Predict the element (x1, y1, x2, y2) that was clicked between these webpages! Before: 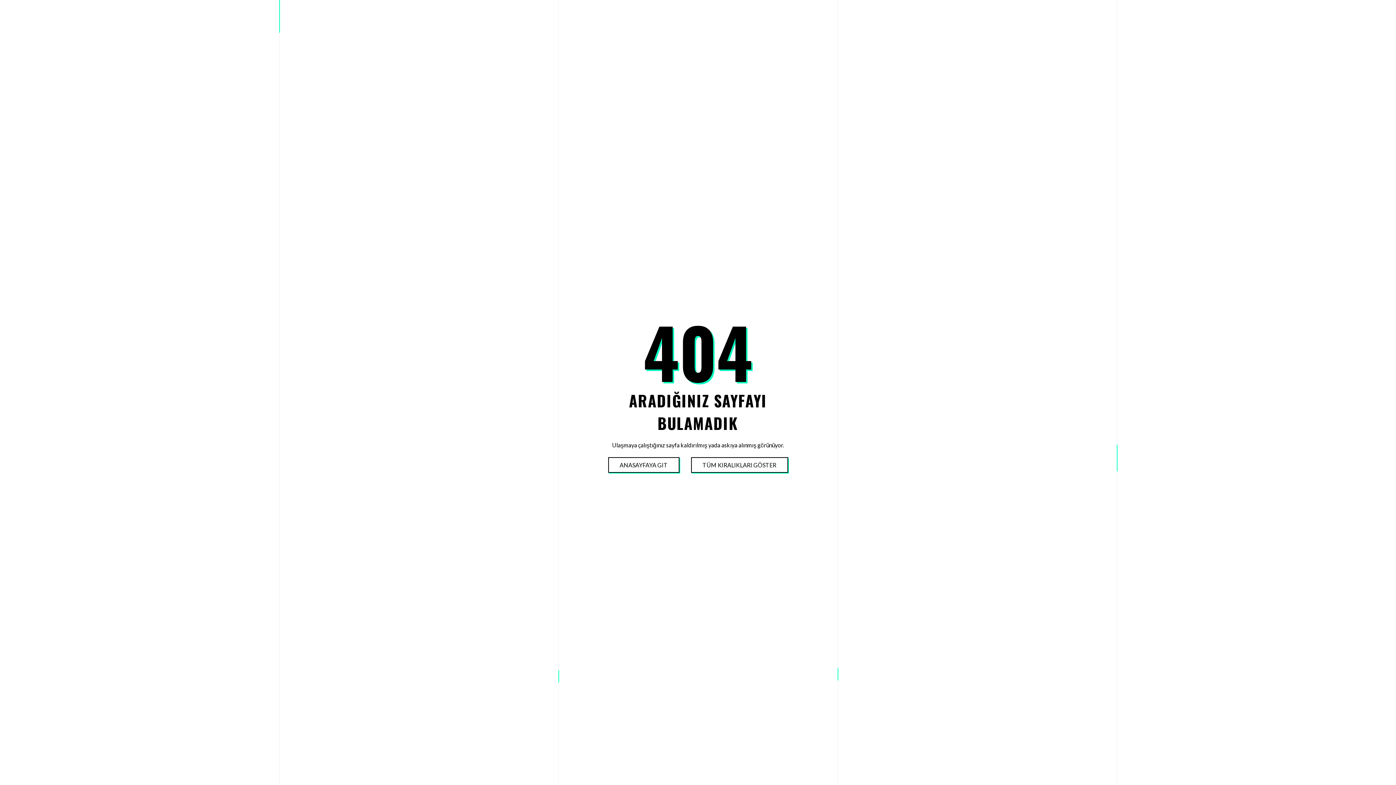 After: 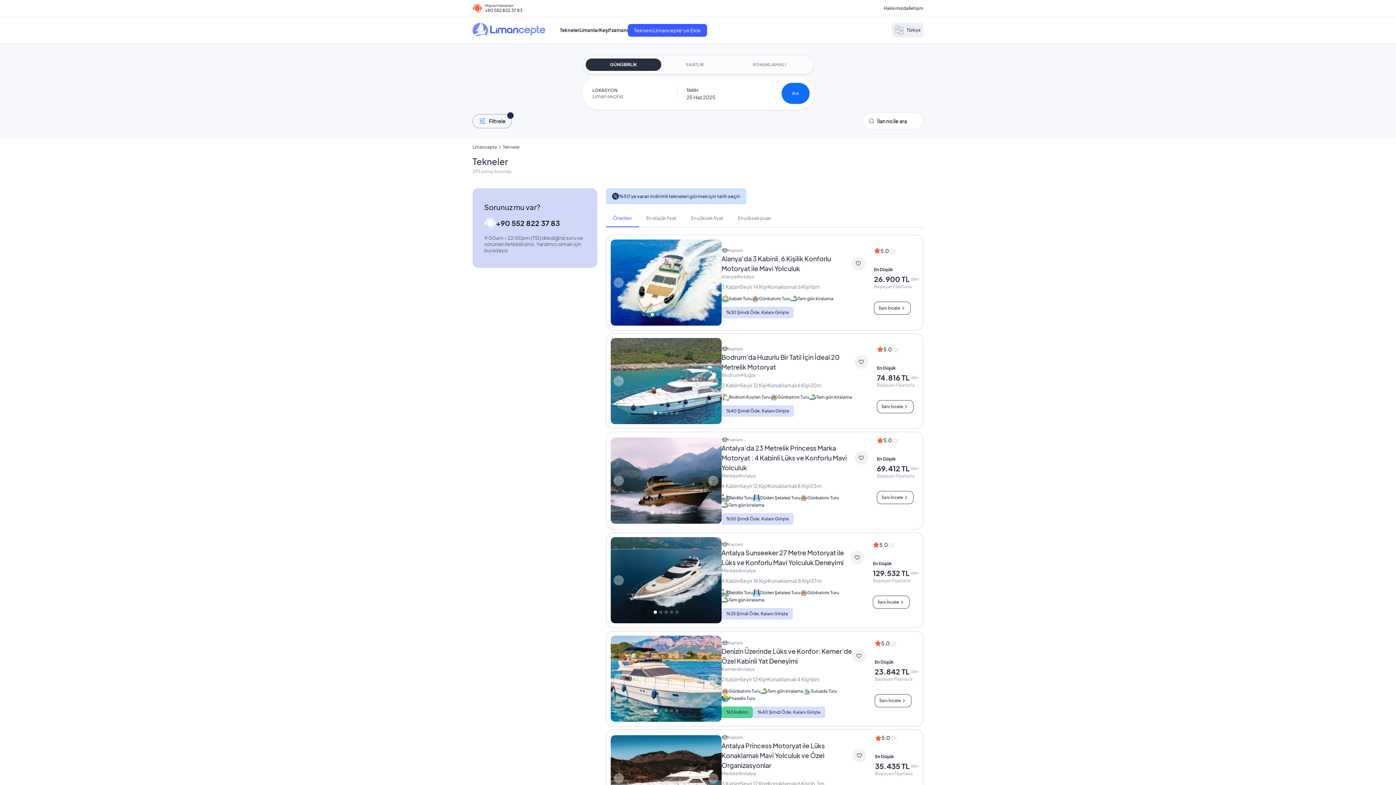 Action: label: TÜM KIRALIKLARI GÖSTER bbox: (691, 458, 787, 472)